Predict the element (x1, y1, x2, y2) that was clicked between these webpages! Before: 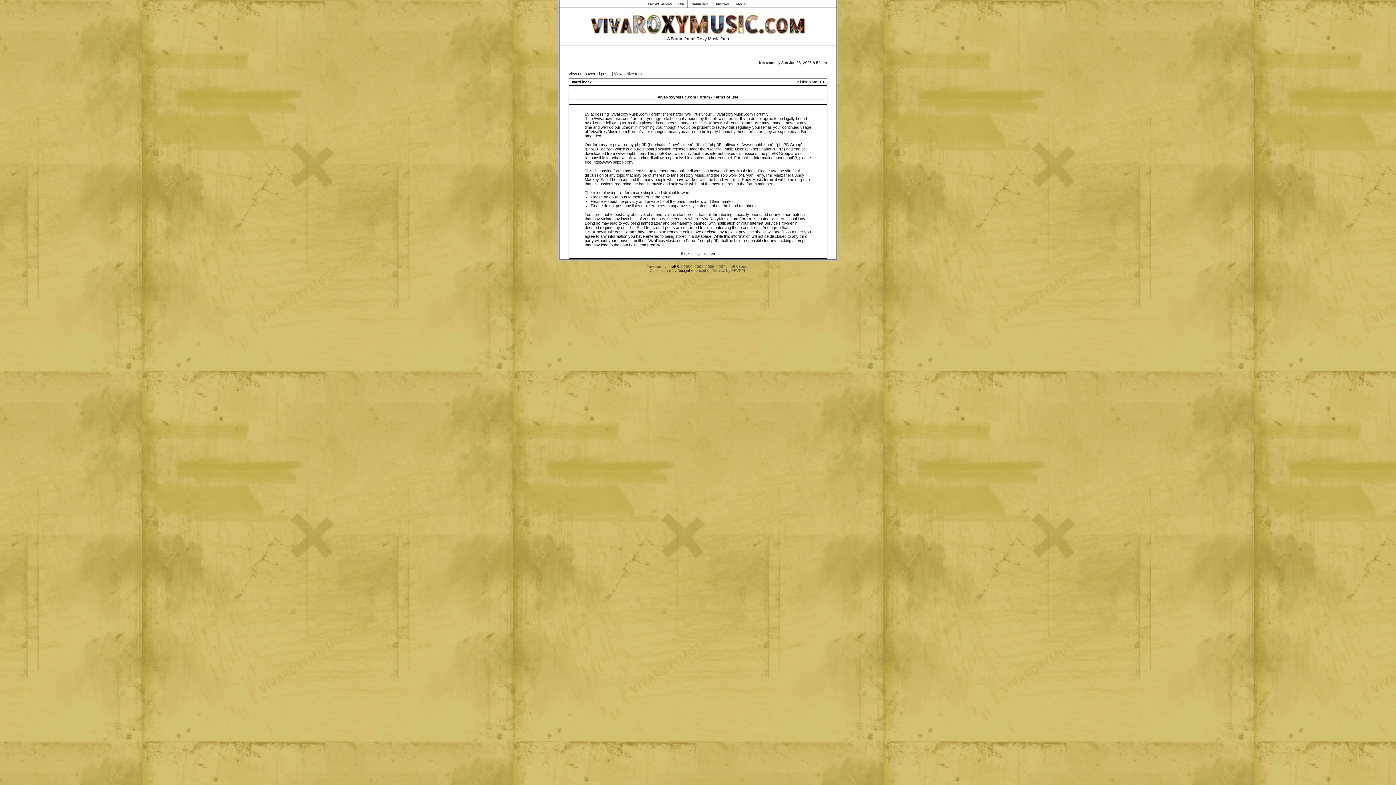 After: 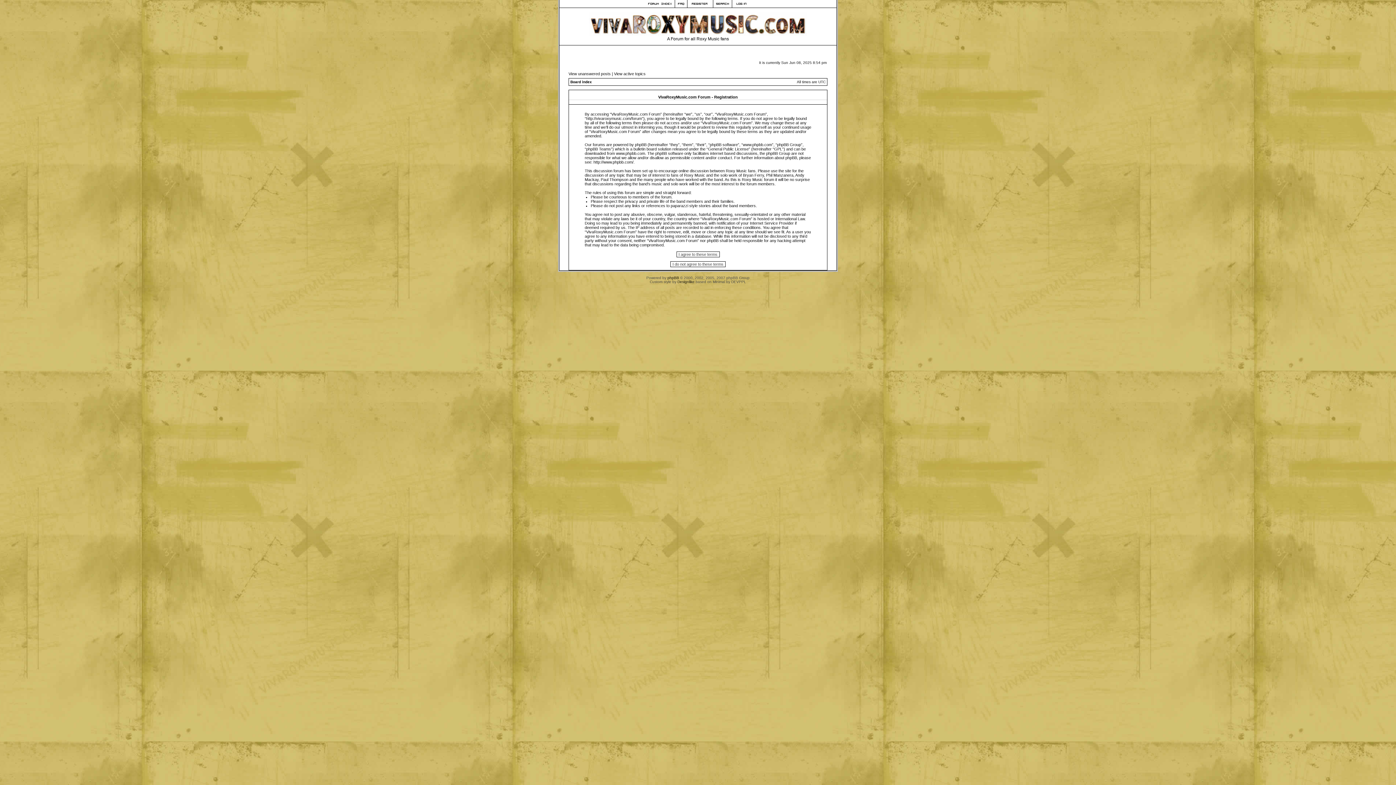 Action: bbox: (687, 4, 712, 8)